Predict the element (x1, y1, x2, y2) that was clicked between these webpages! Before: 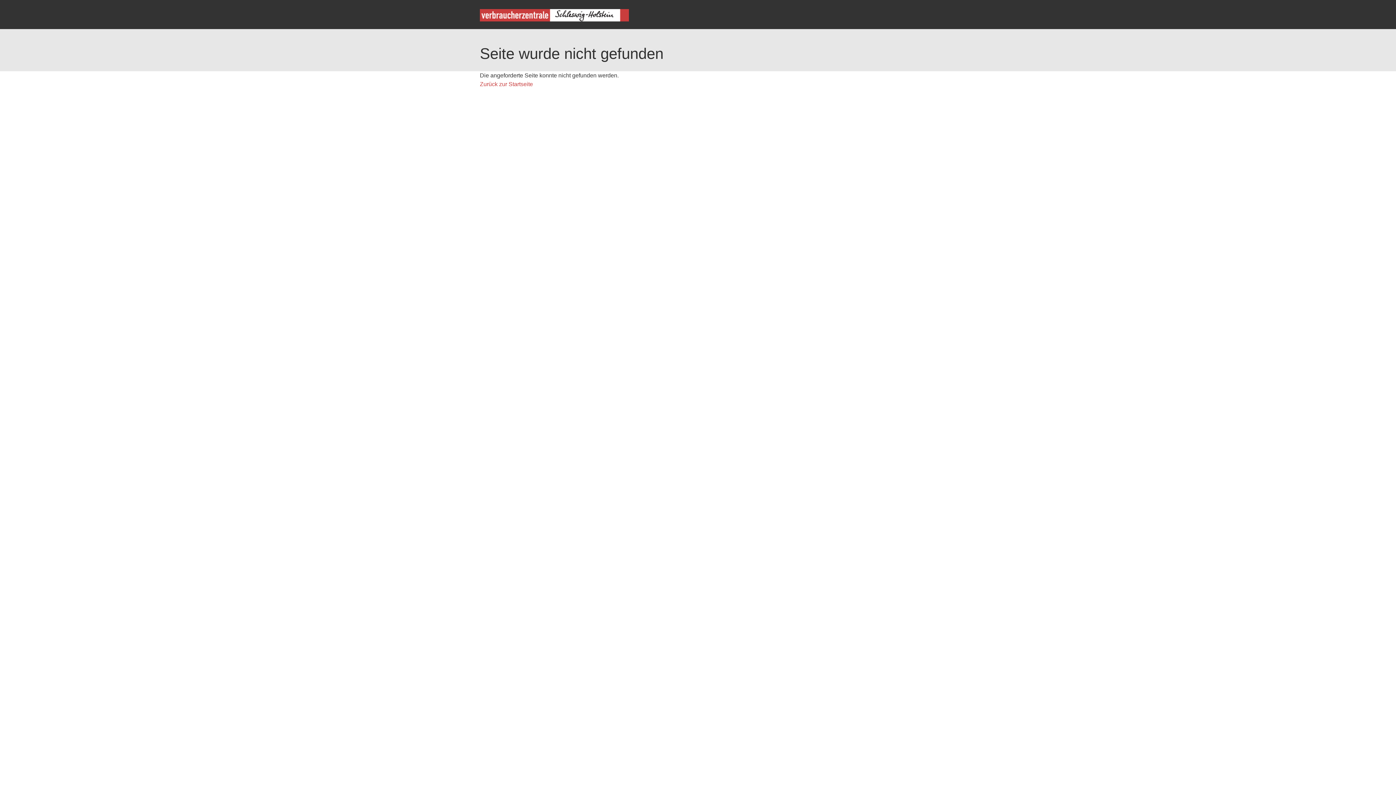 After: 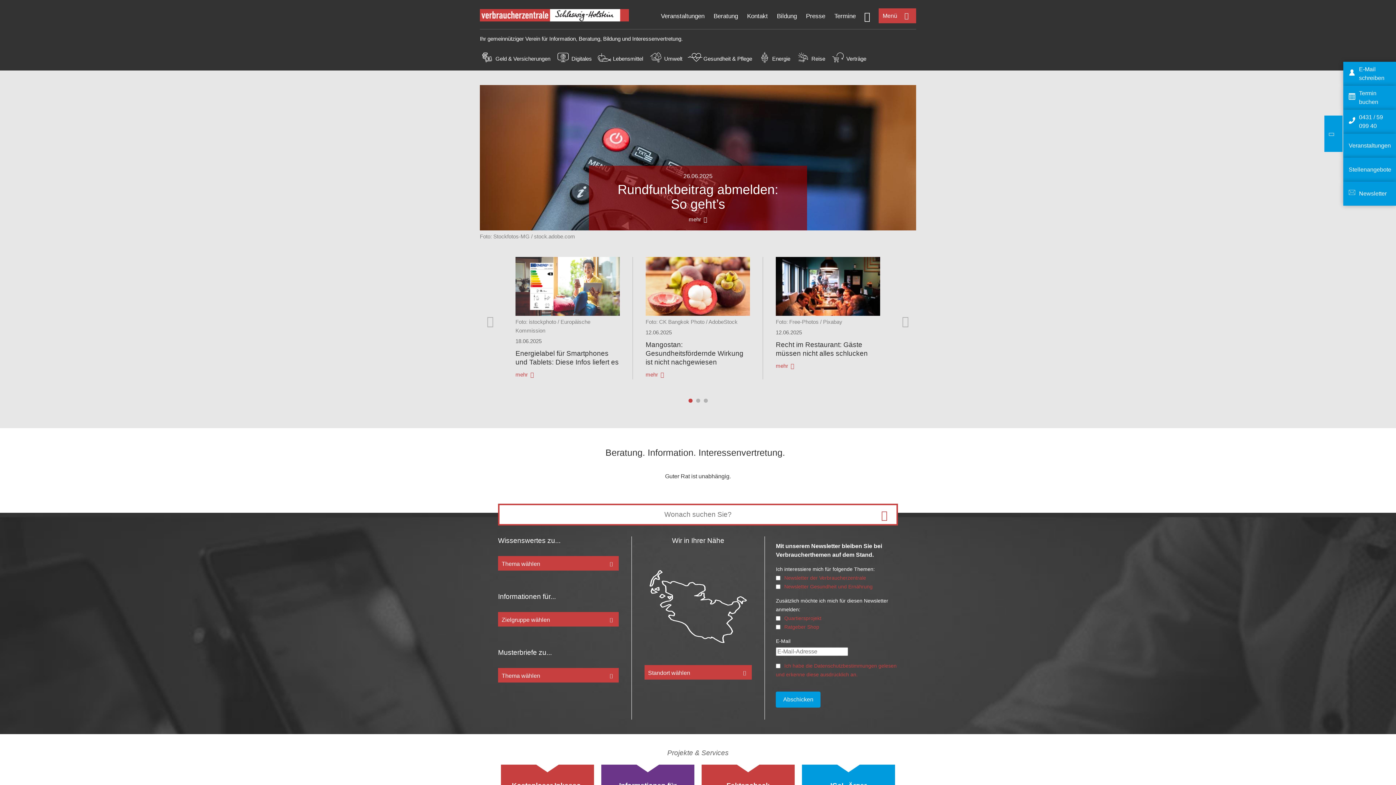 Action: bbox: (480, 16, 629, 22)